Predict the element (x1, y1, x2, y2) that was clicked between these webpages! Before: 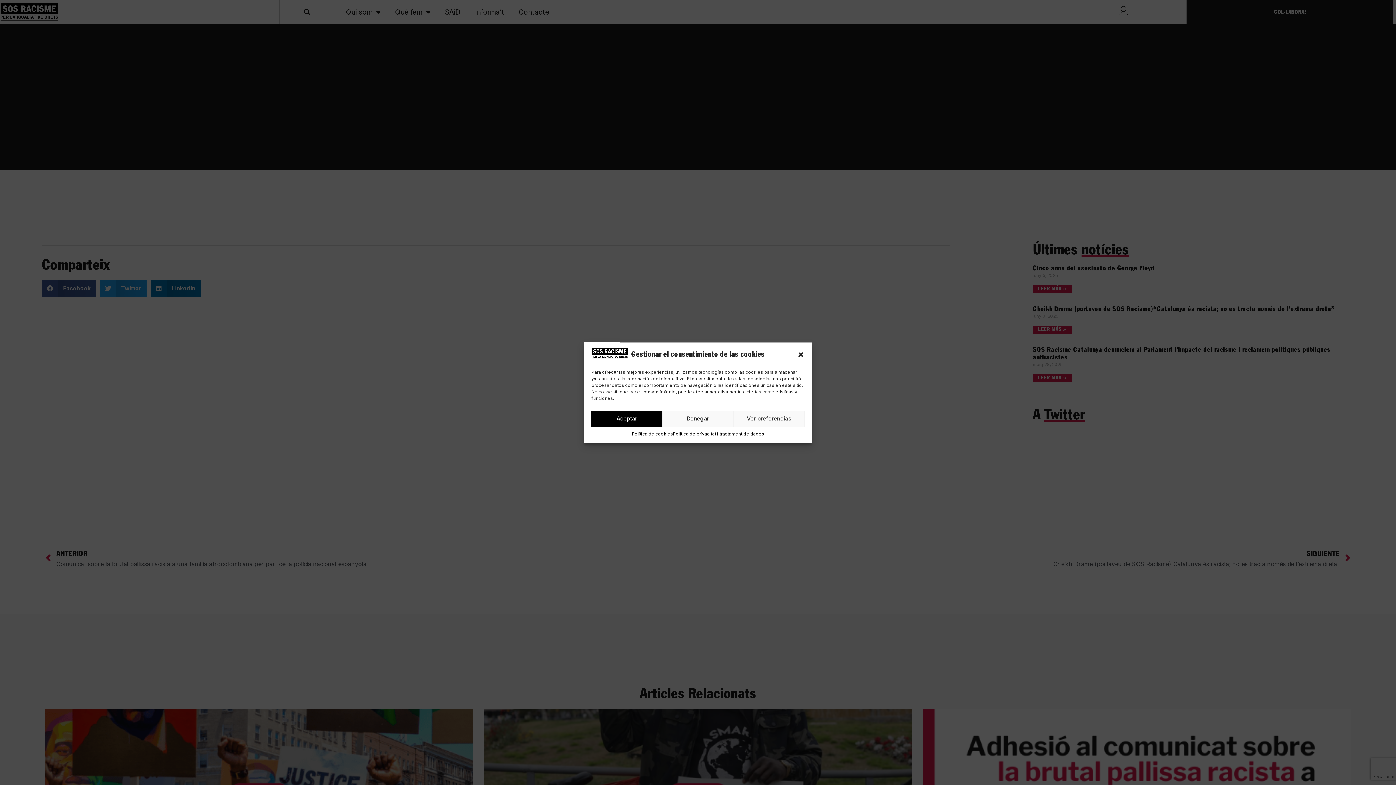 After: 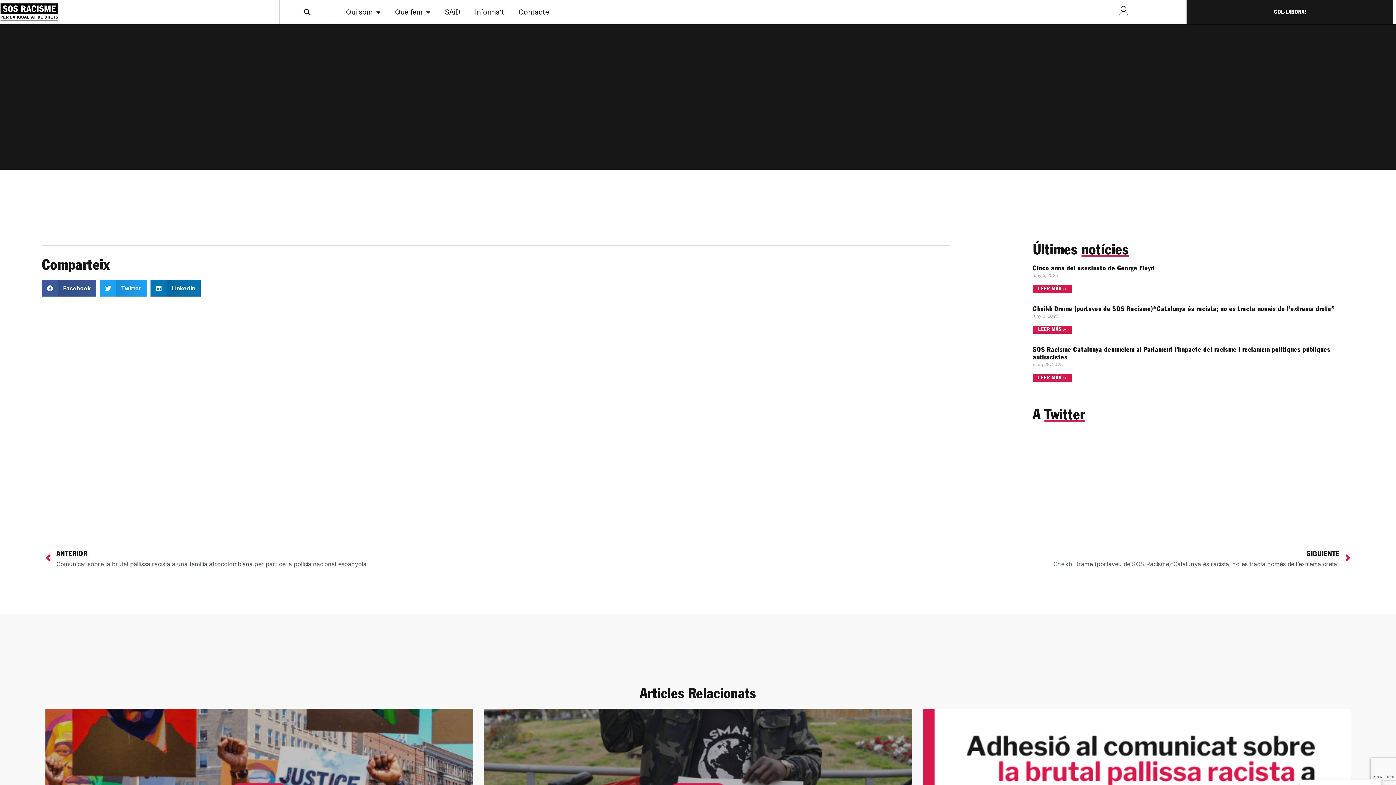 Action: label: Denegar bbox: (662, 410, 733, 427)